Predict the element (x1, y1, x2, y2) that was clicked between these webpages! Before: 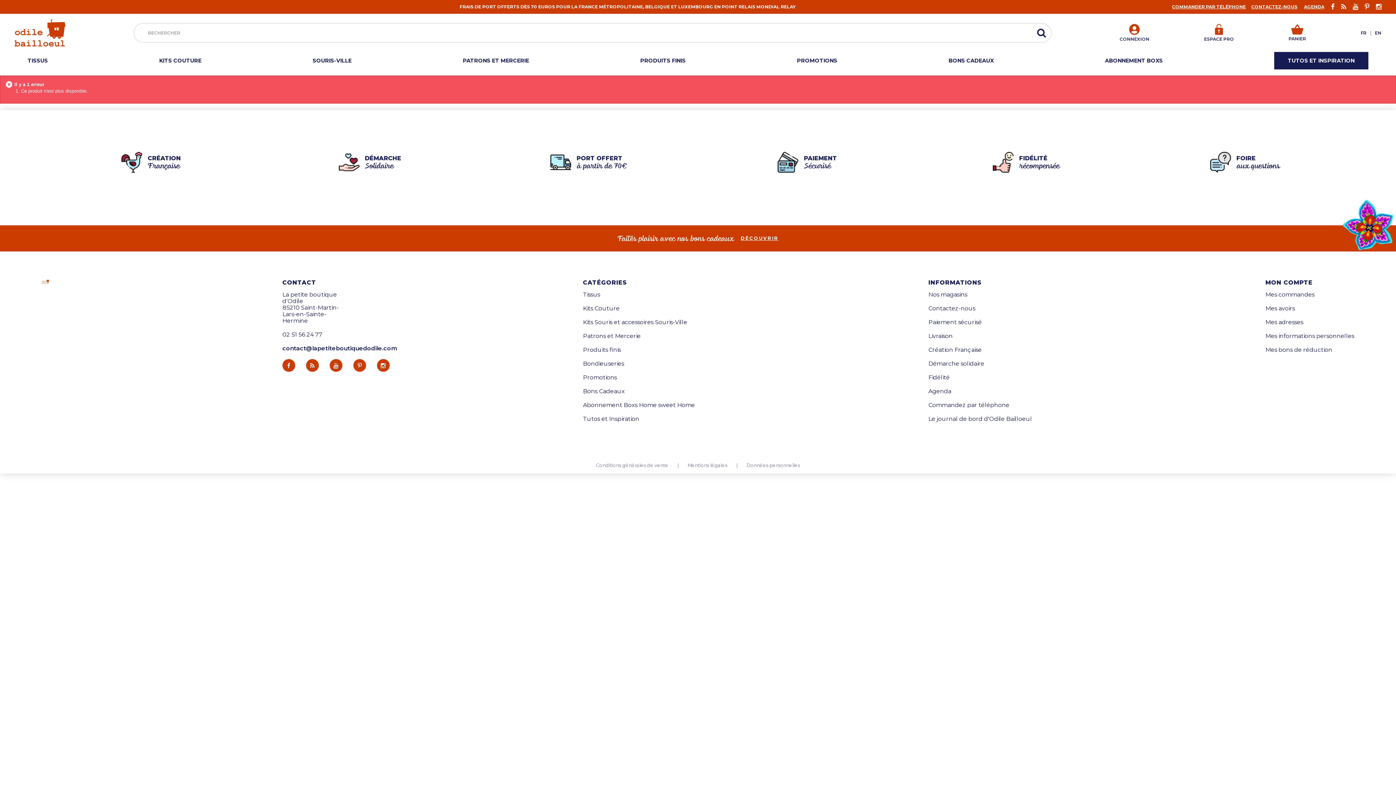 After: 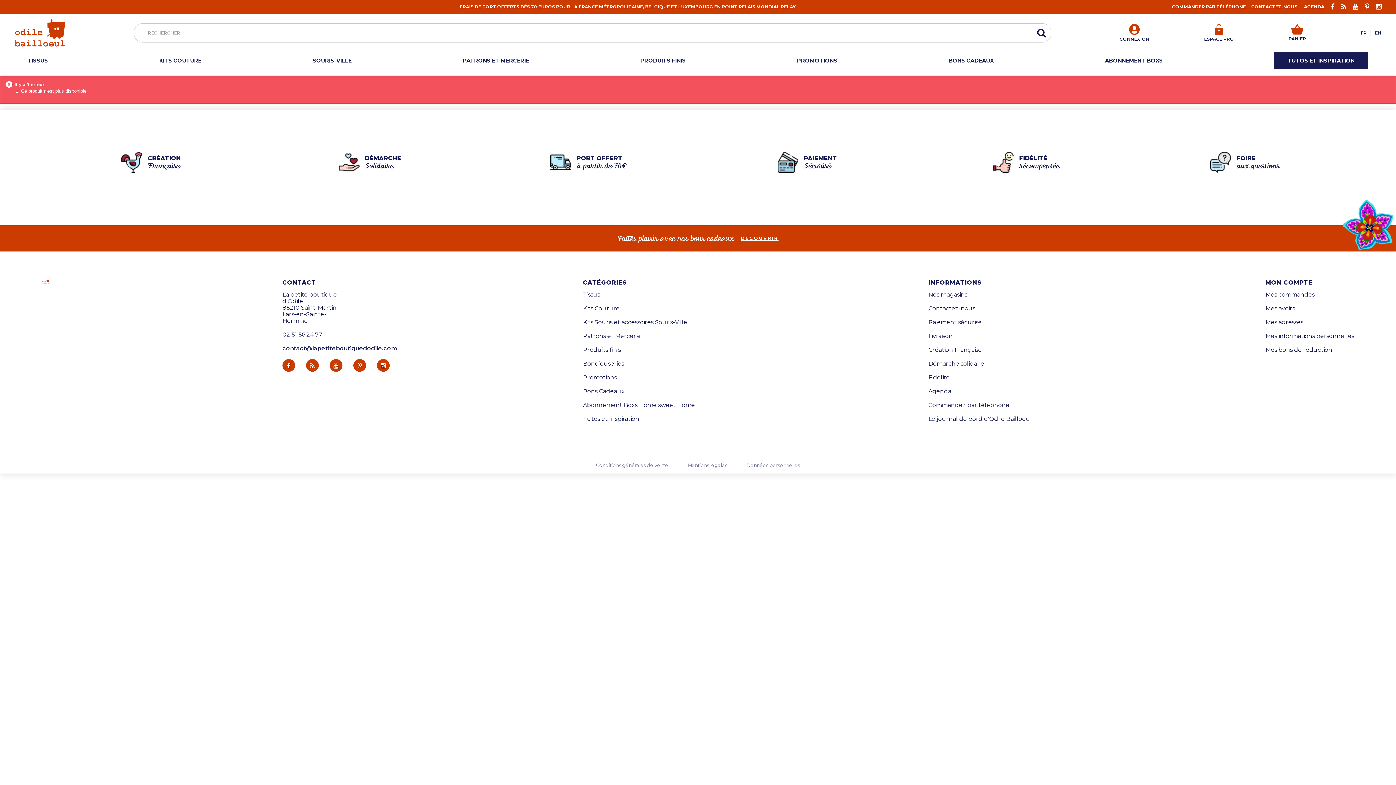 Action: bbox: (1353, 3, 1358, 10)